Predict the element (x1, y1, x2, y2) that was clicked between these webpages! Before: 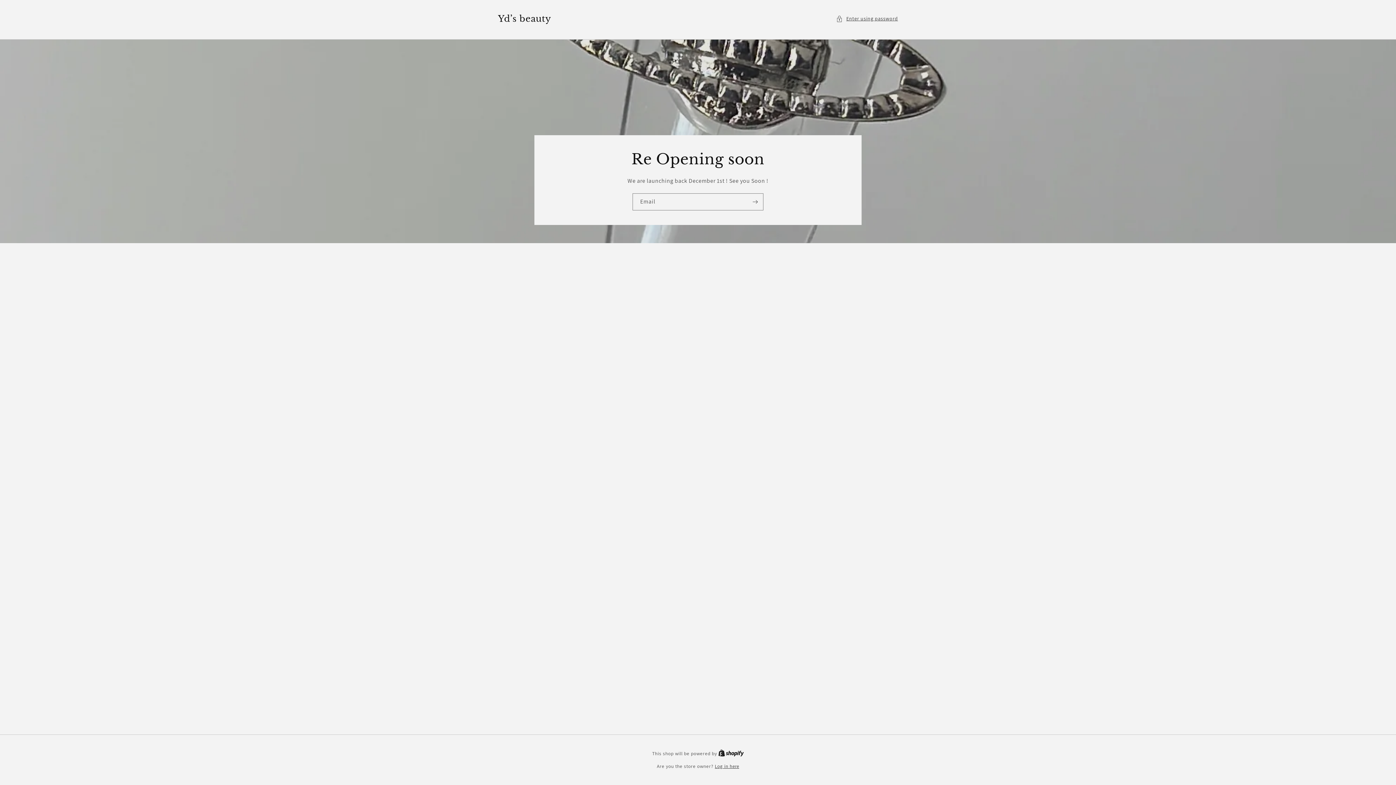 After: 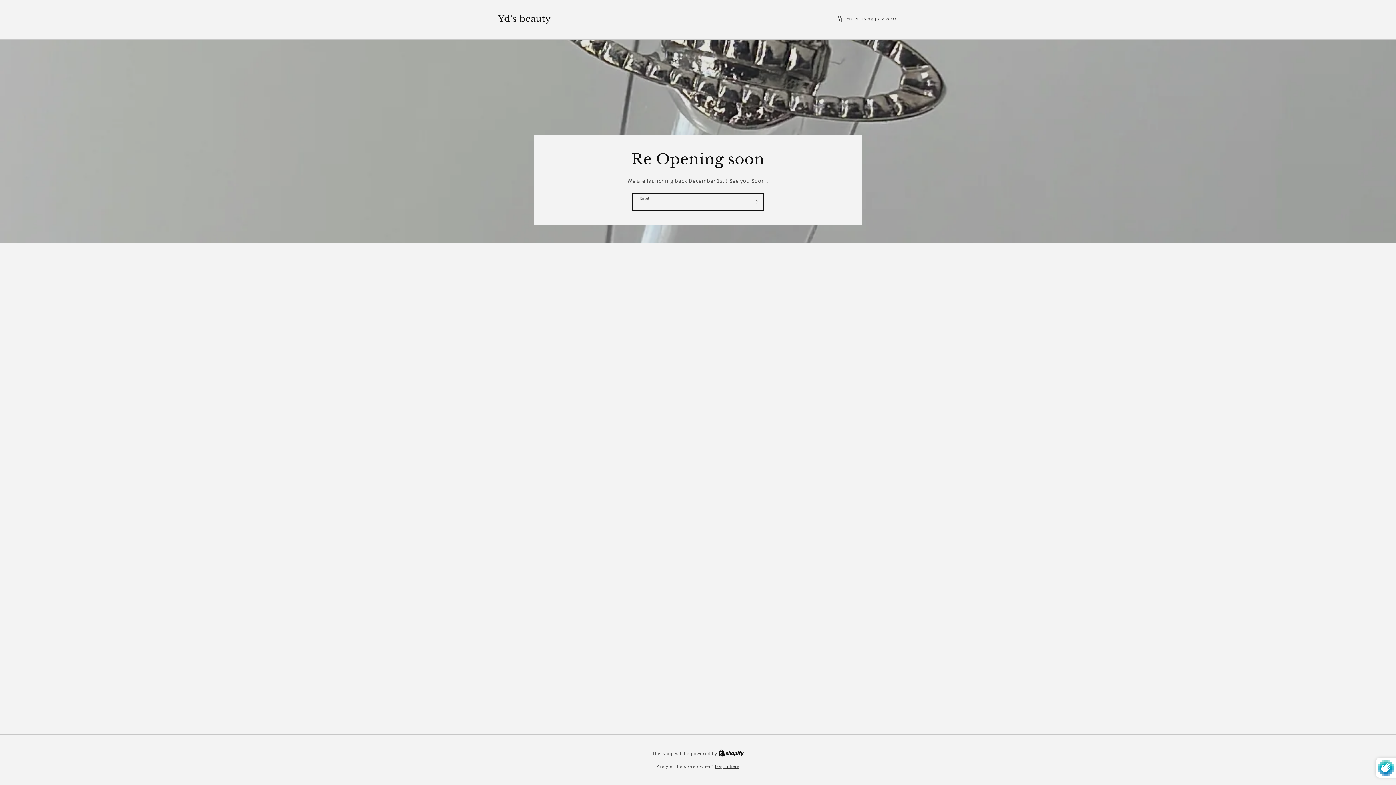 Action: label: Subscribe bbox: (747, 193, 763, 210)